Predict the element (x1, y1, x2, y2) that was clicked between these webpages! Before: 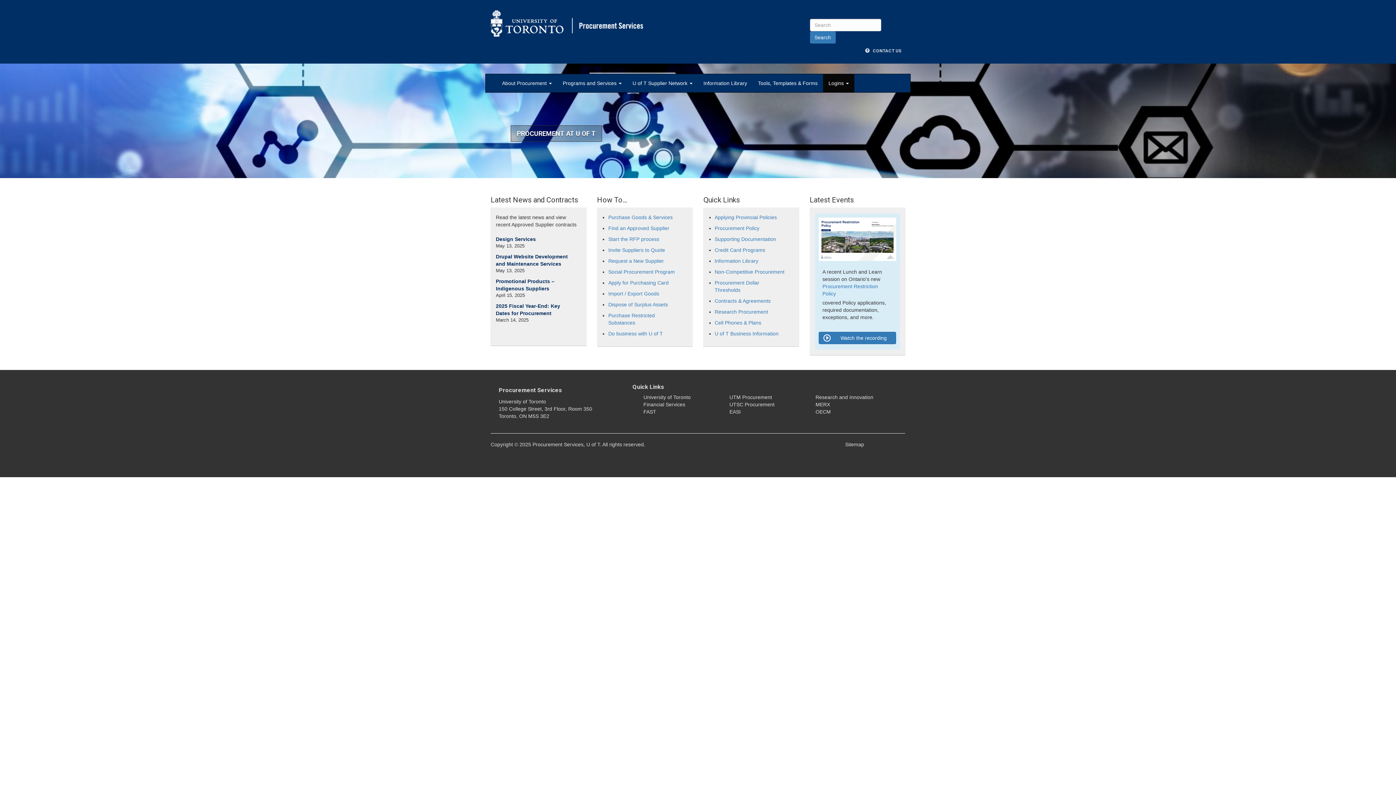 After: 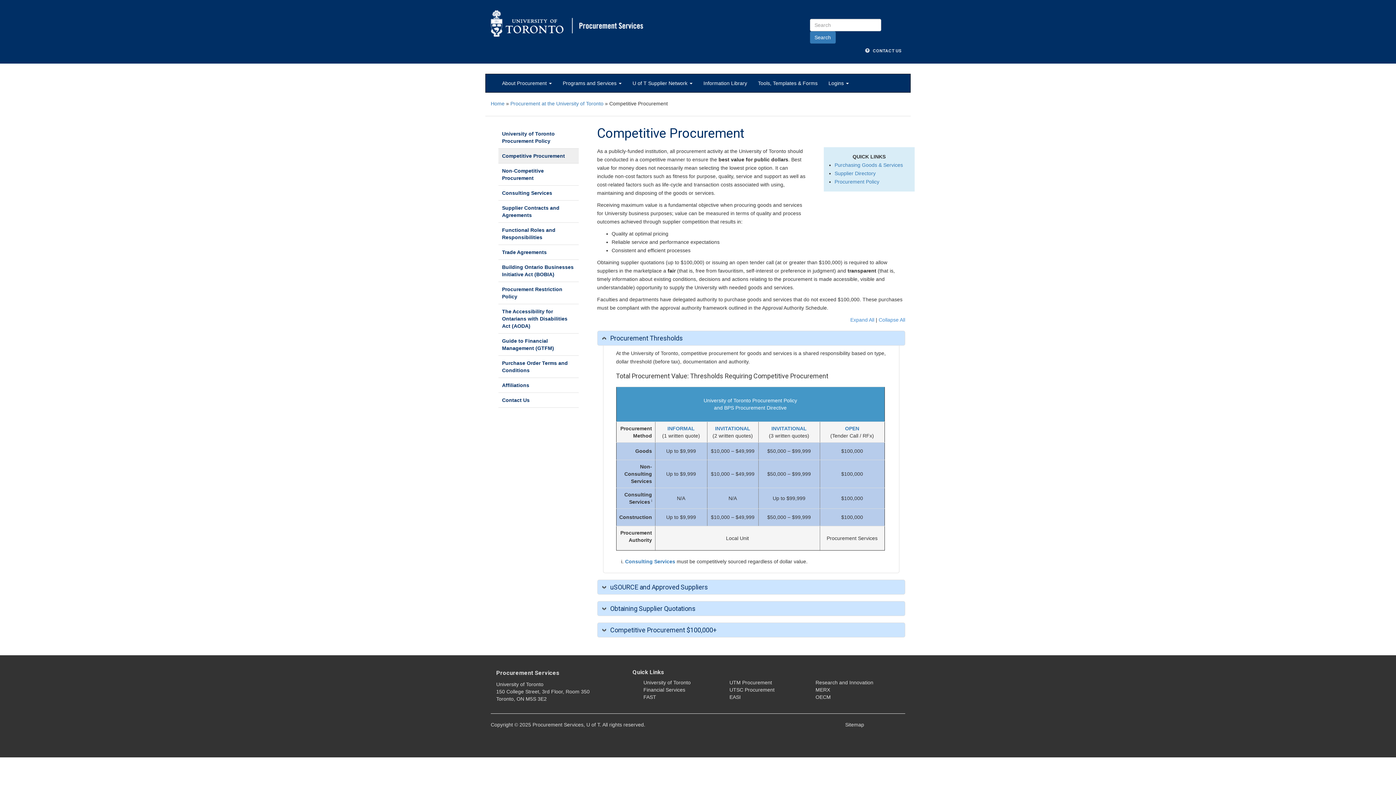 Action: bbox: (714, 279, 786, 293) label: Procurement Dollar Thresholds